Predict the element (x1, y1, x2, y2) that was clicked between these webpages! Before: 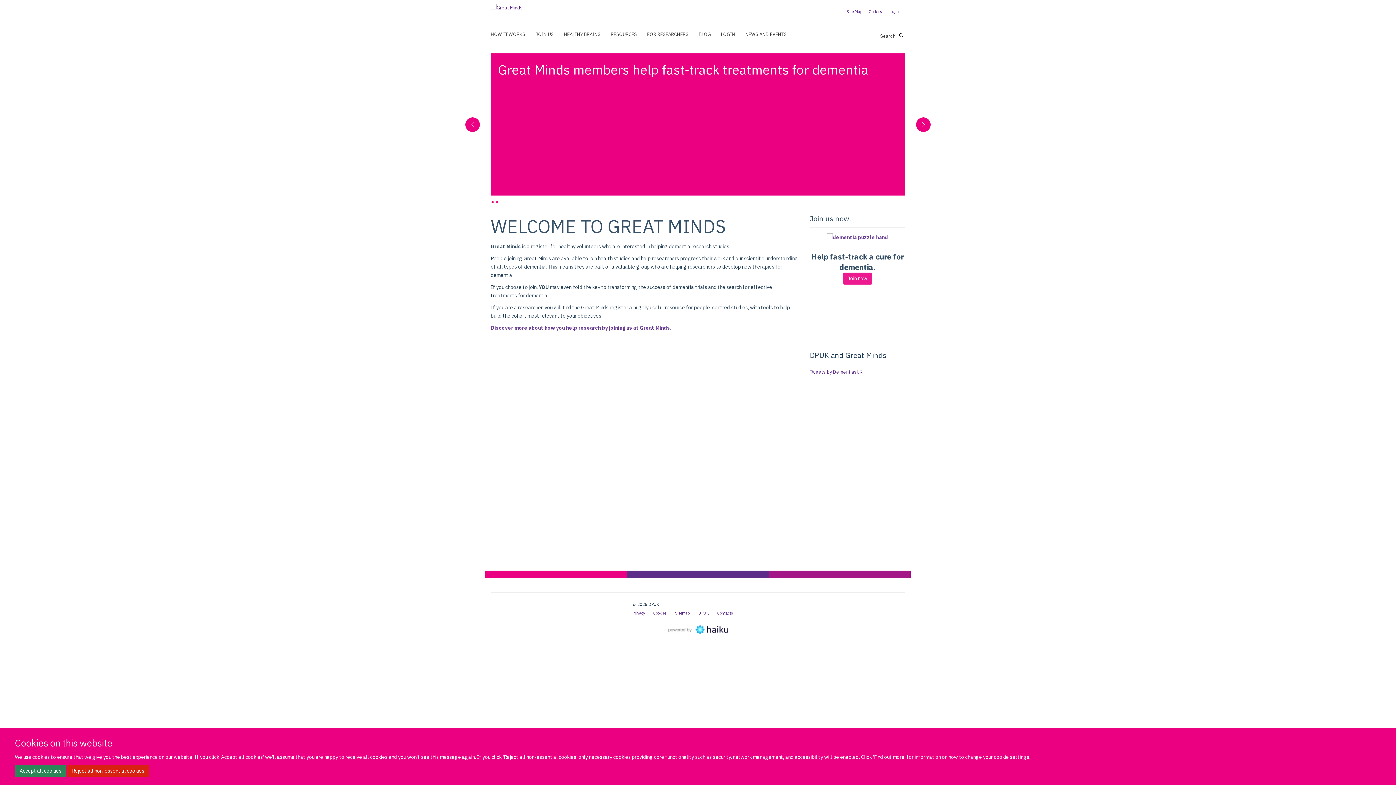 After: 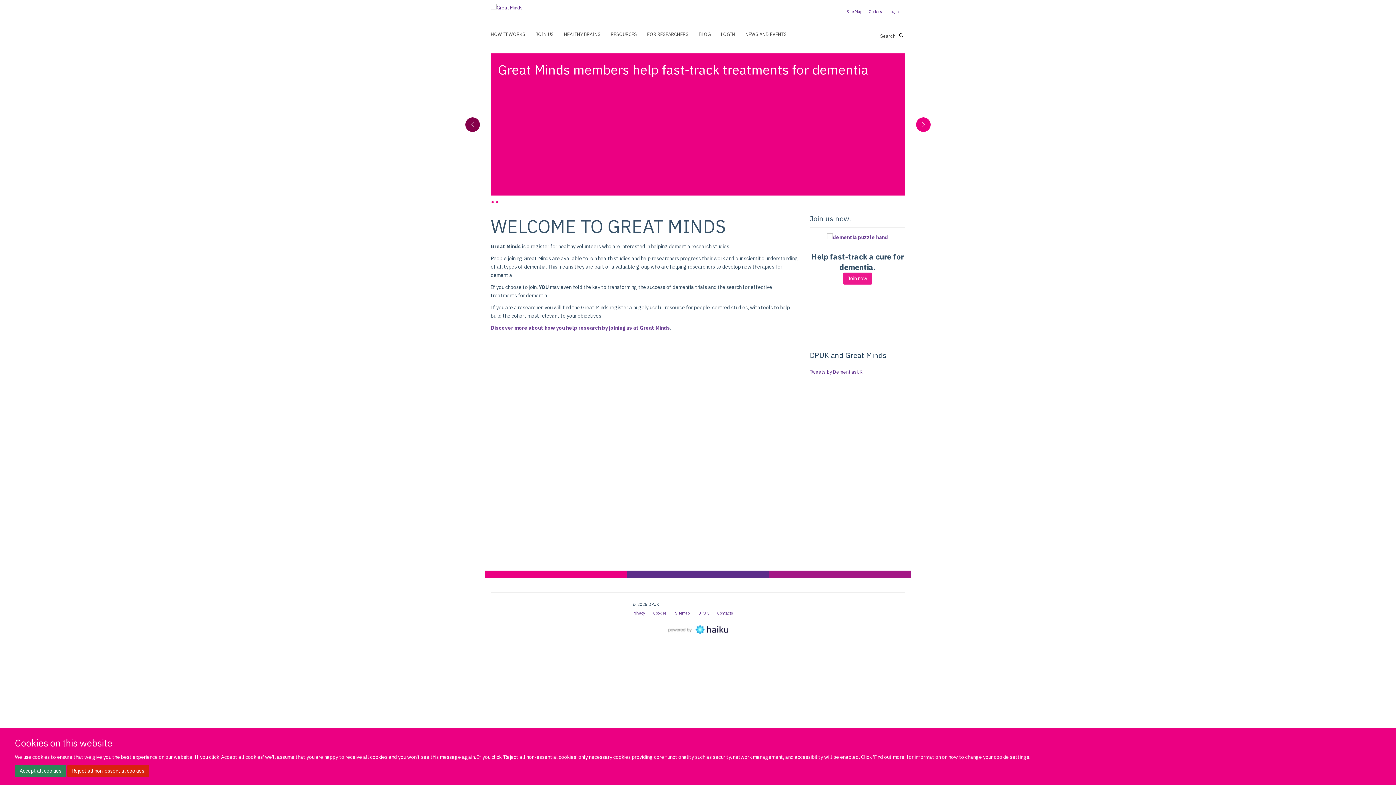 Action: bbox: (461, 46, 476, 195)